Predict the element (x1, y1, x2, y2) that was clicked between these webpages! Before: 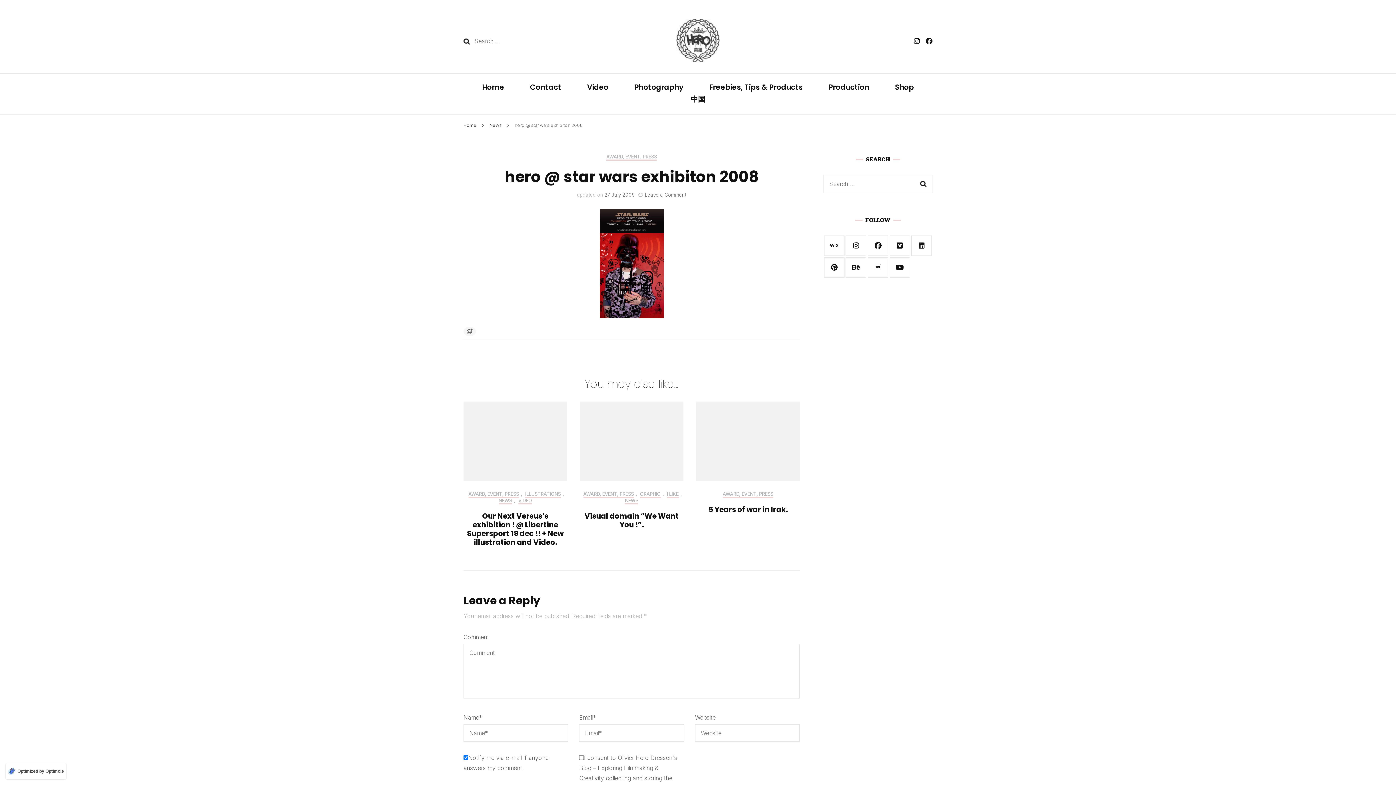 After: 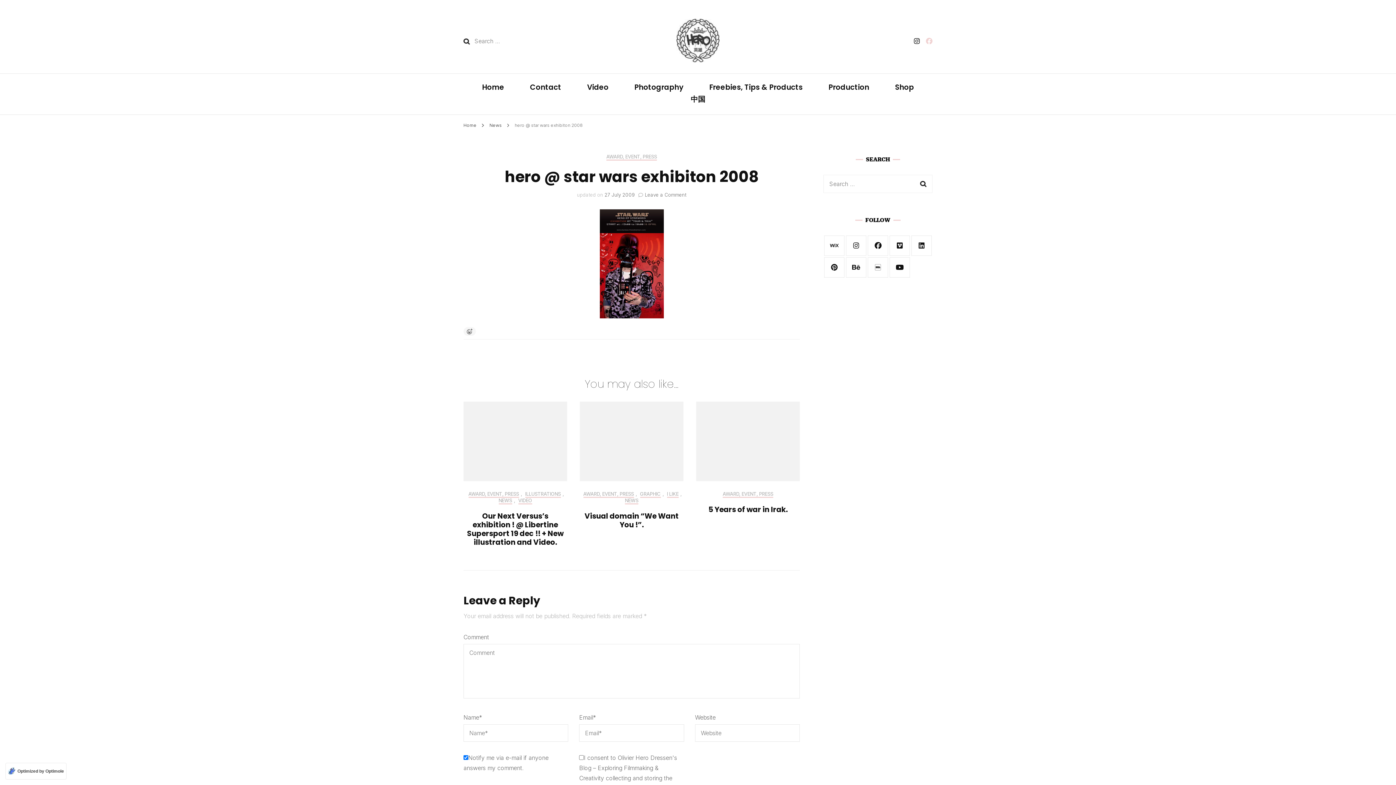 Action: bbox: (926, 37, 932, 45)